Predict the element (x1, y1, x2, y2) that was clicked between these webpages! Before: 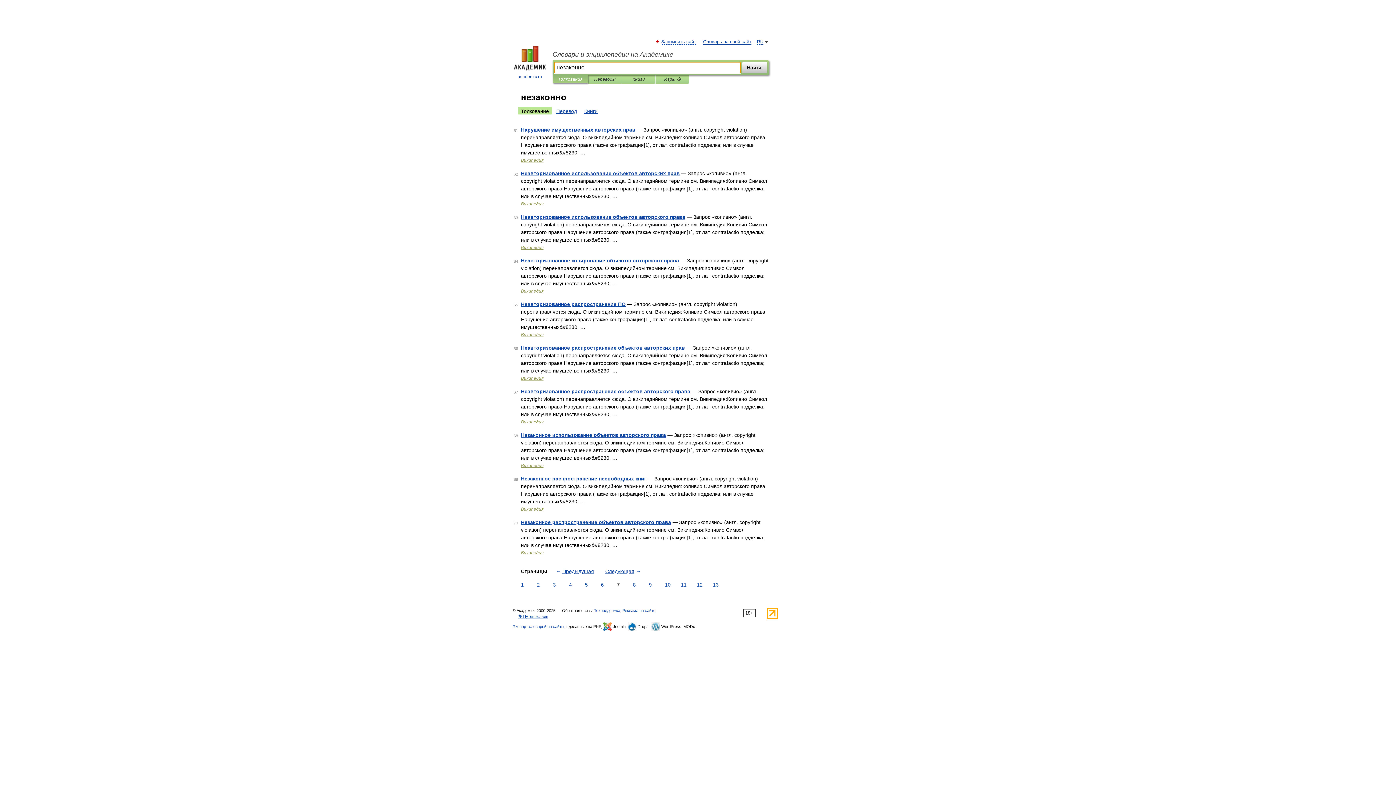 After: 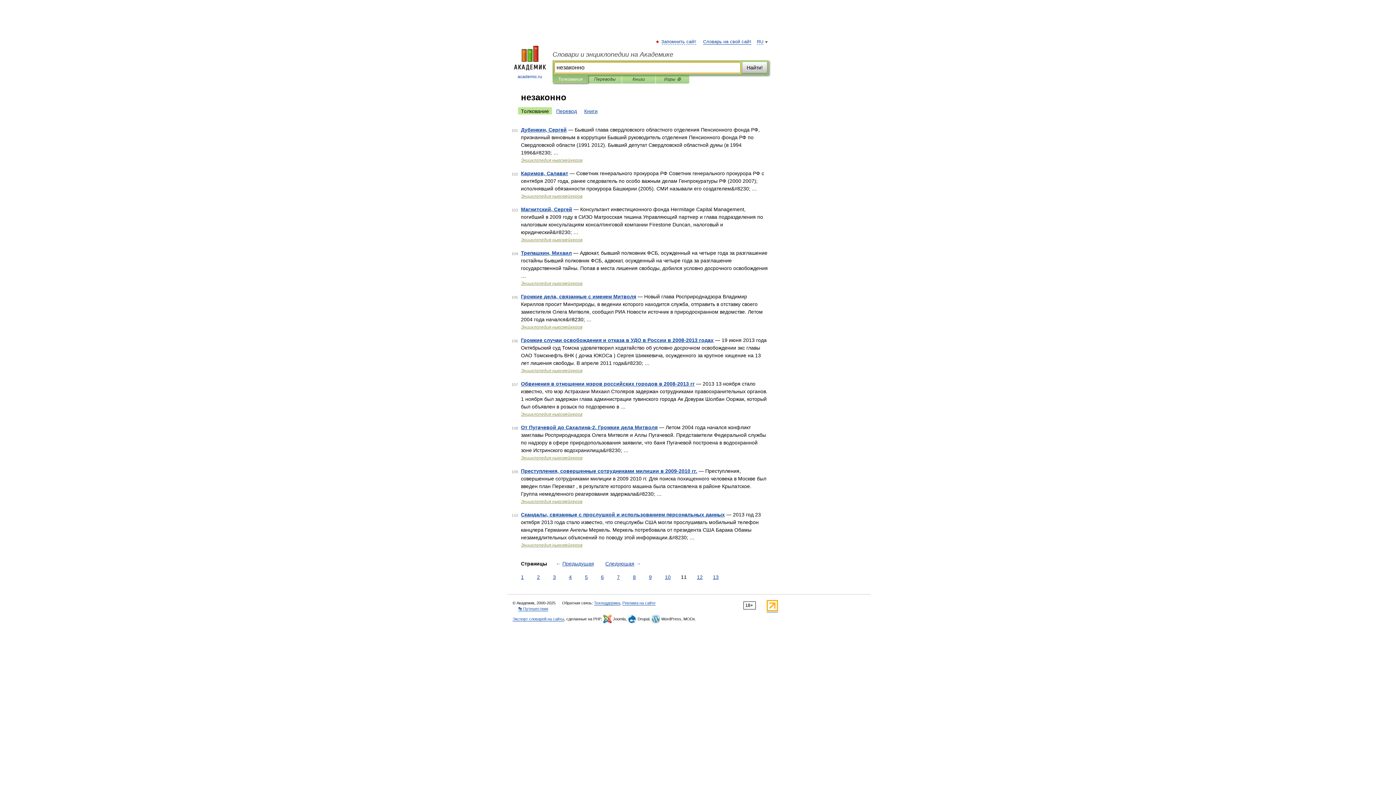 Action: bbox: (679, 581, 688, 589) label: 11